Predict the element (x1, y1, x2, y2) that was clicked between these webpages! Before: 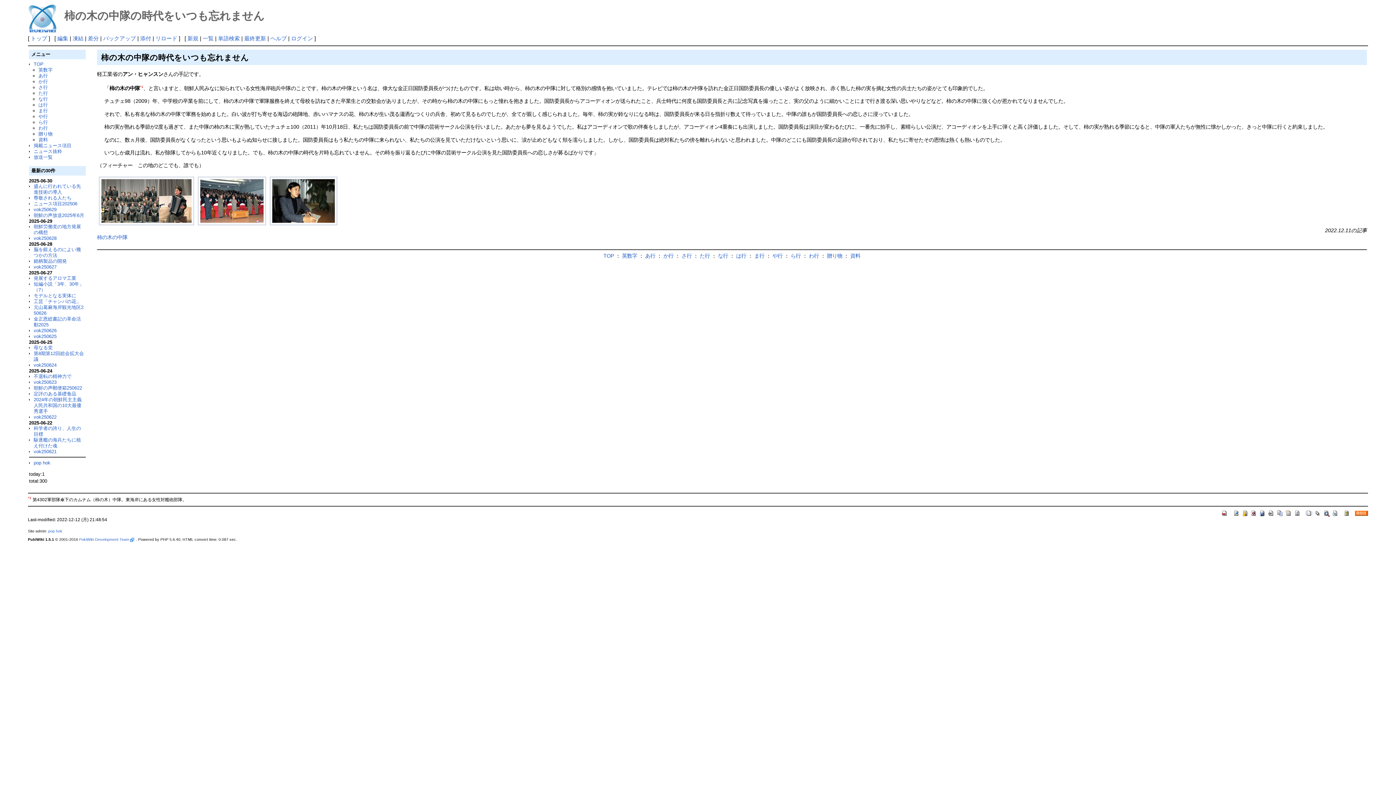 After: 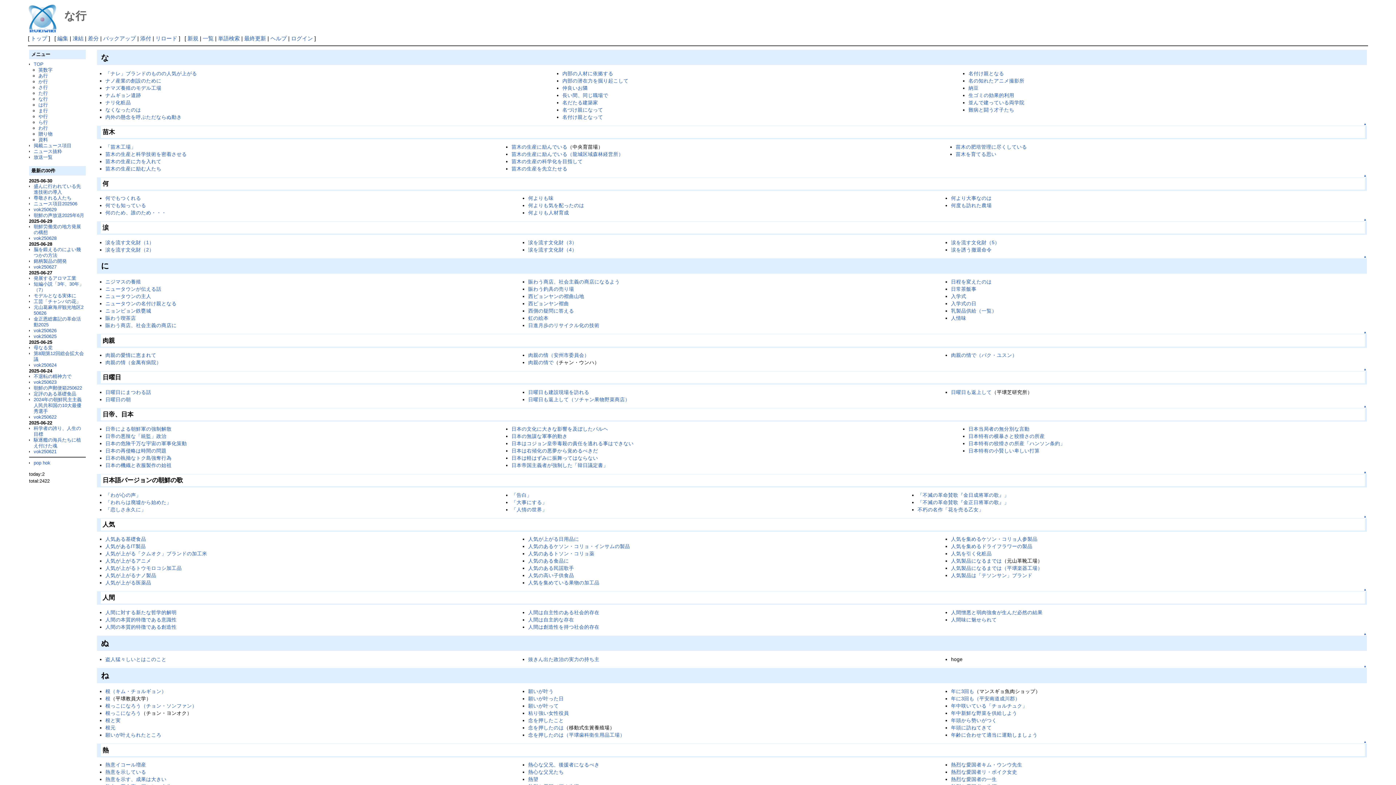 Action: label: な行 bbox: (38, 96, 47, 101)